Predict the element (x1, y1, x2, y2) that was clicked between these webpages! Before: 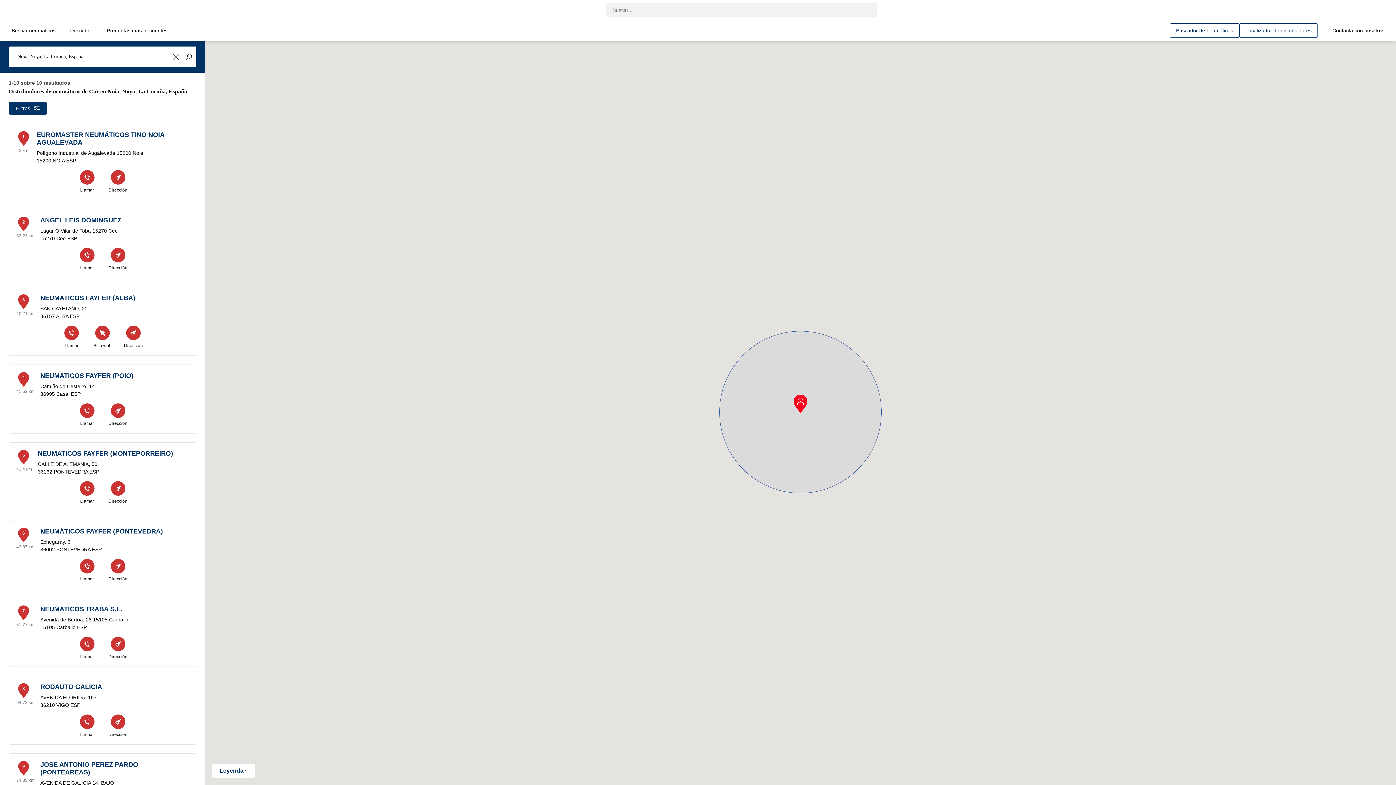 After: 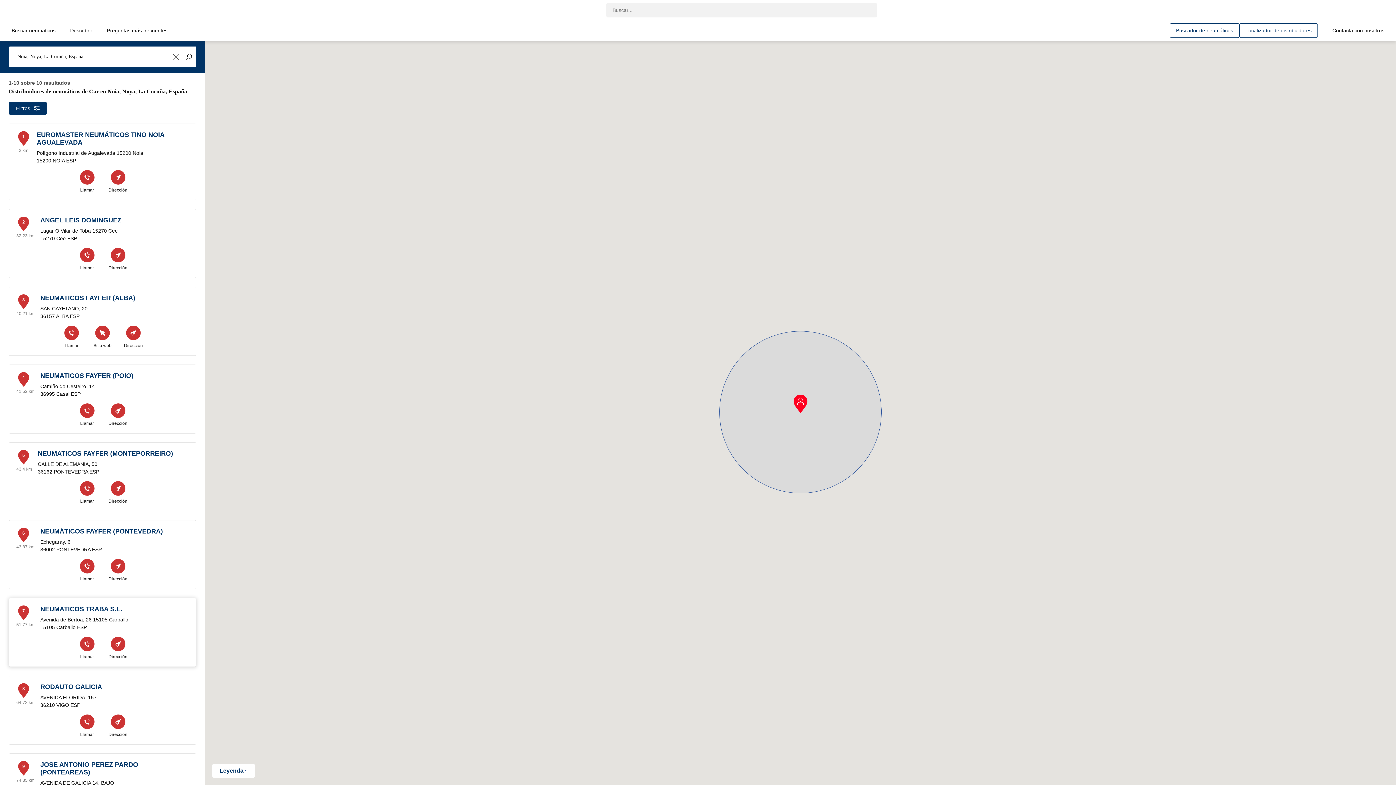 Action: label: Llamar bbox: (73, 637, 100, 659)